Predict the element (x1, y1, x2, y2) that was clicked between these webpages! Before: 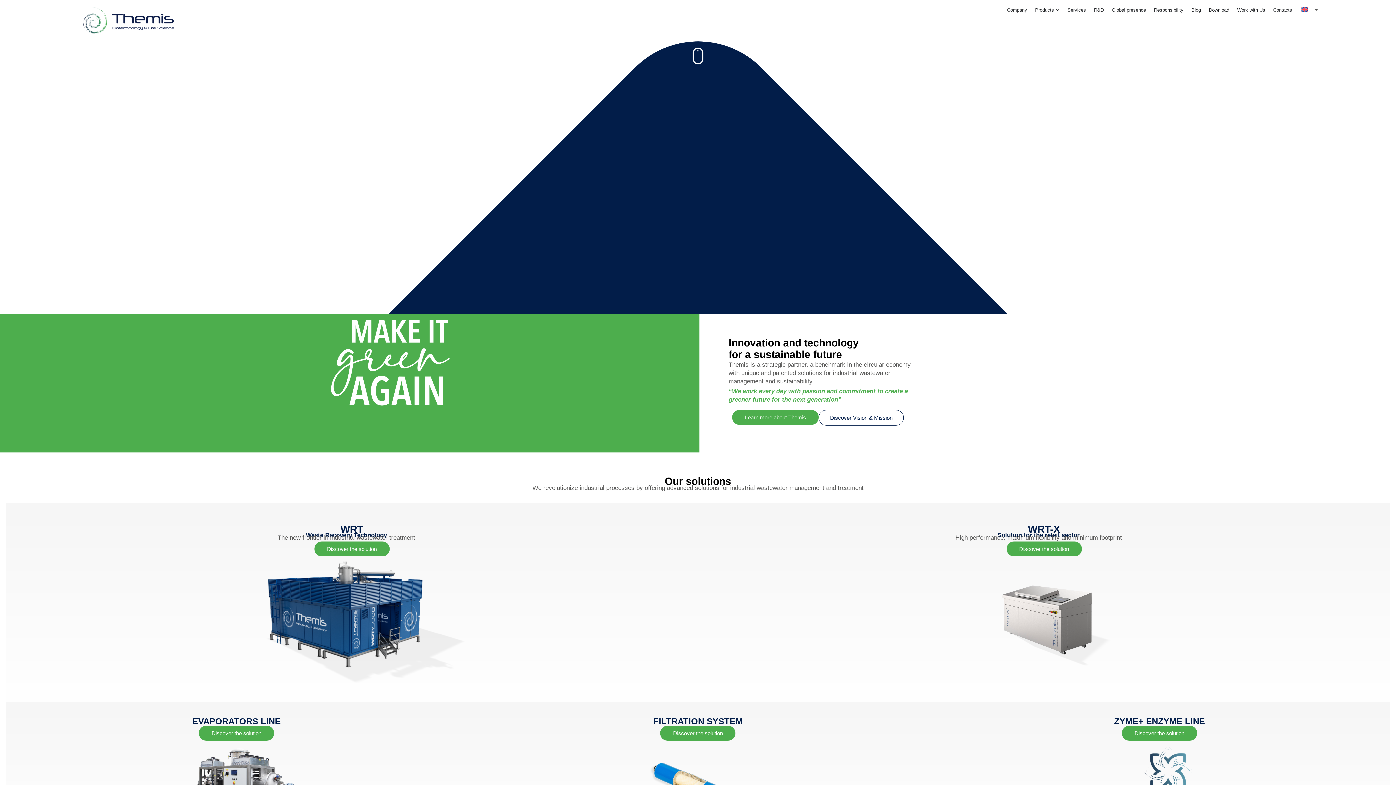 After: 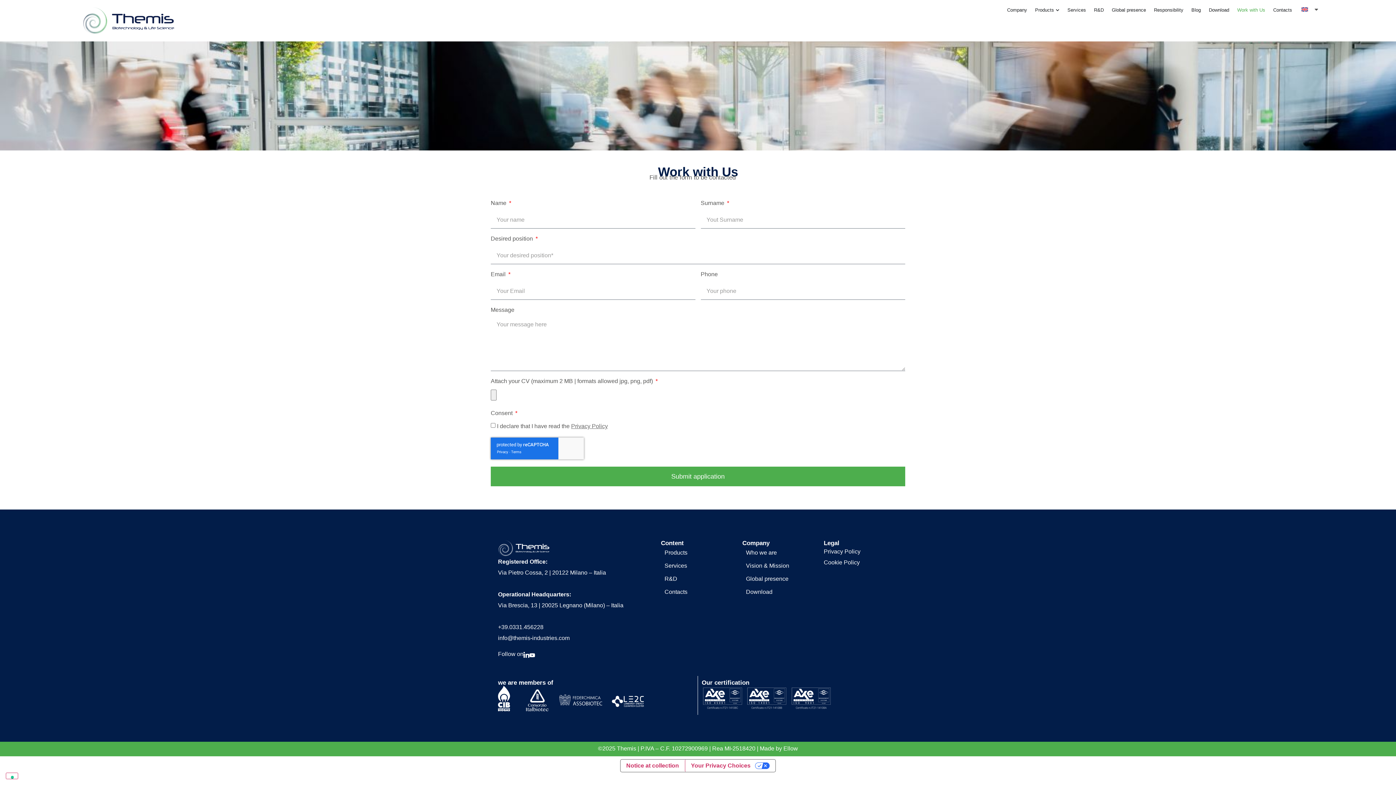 Action: bbox: (1237, 6, 1265, 13) label: Work with Us